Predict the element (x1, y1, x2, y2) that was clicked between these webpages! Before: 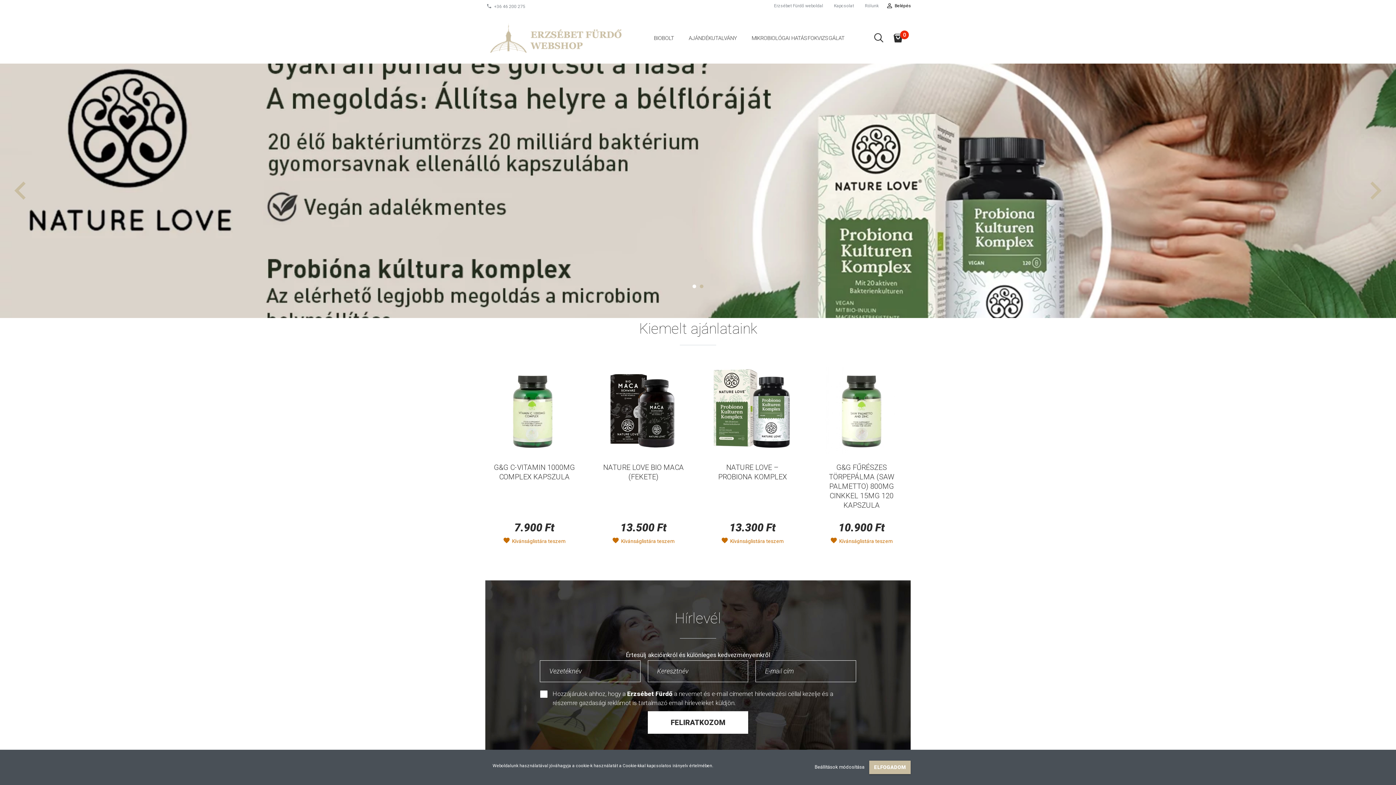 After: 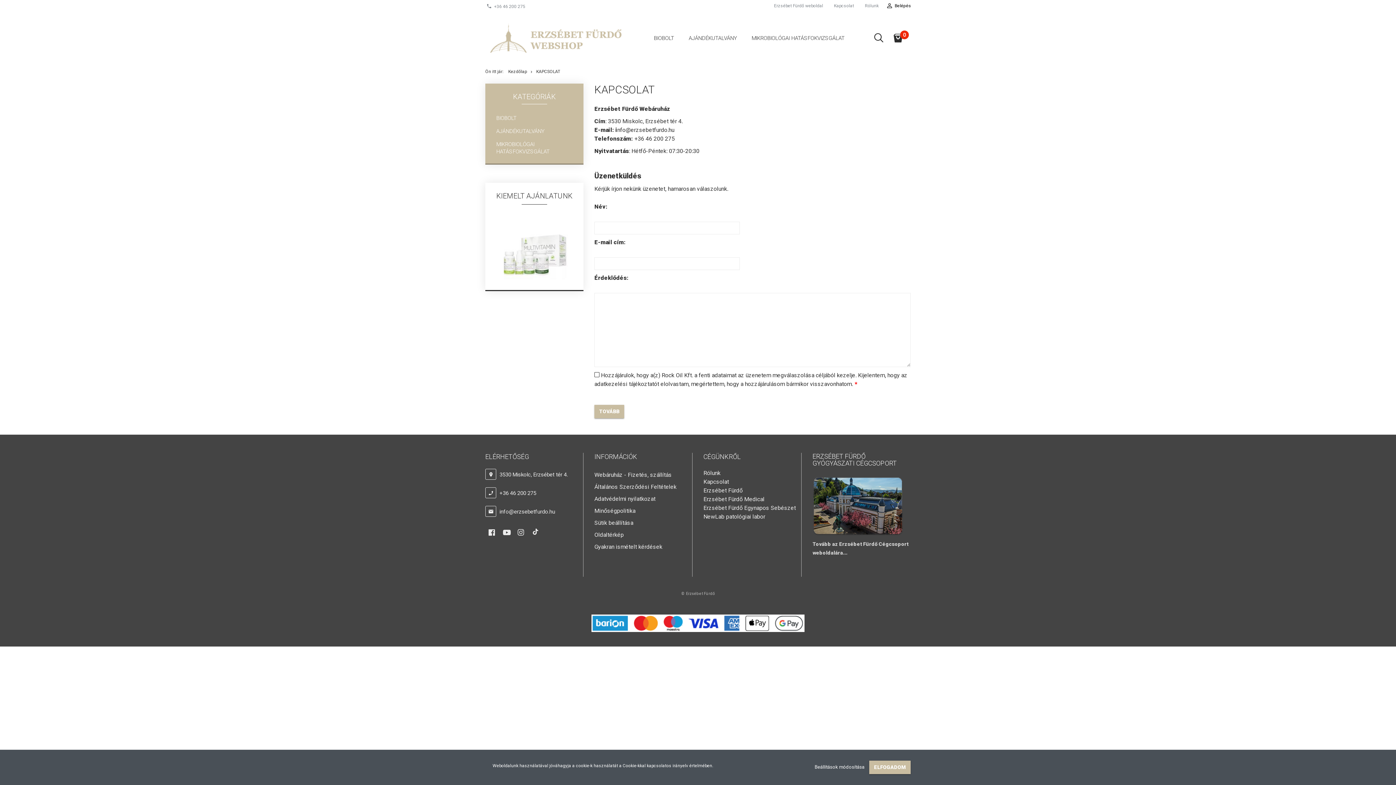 Action: bbox: (828, 1, 859, 10) label: Kapcsolat